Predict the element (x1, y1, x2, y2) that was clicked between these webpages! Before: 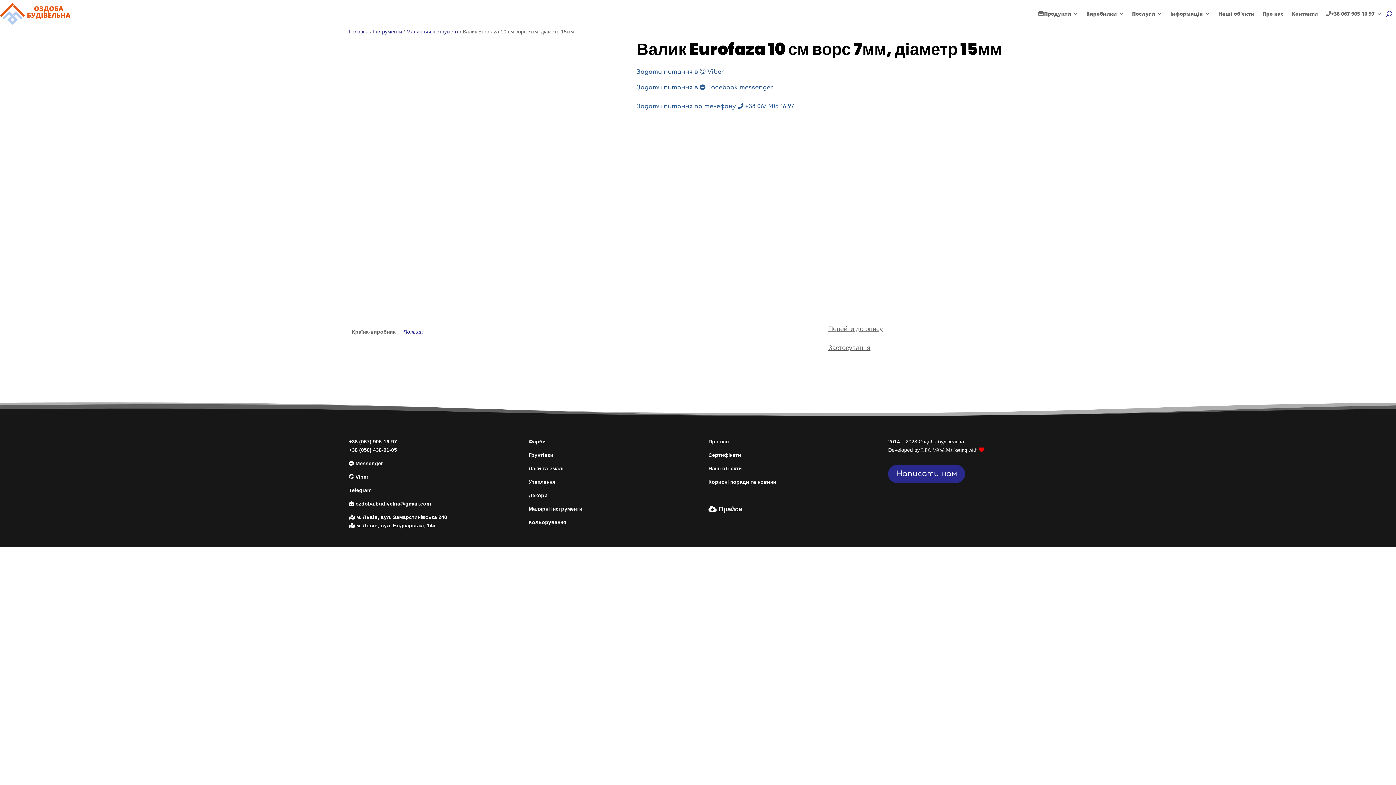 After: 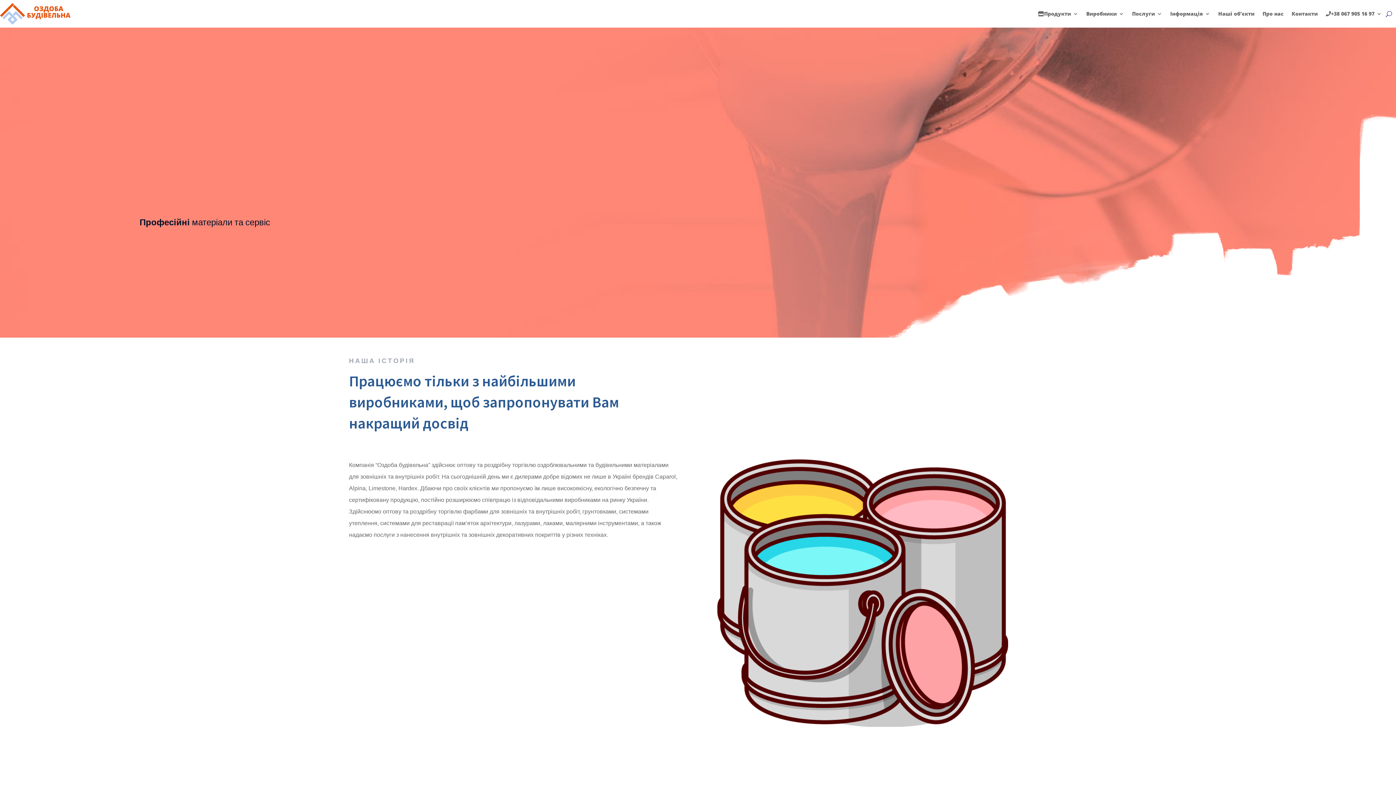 Action: bbox: (1262, 0, 1284, 27) label: Про нас